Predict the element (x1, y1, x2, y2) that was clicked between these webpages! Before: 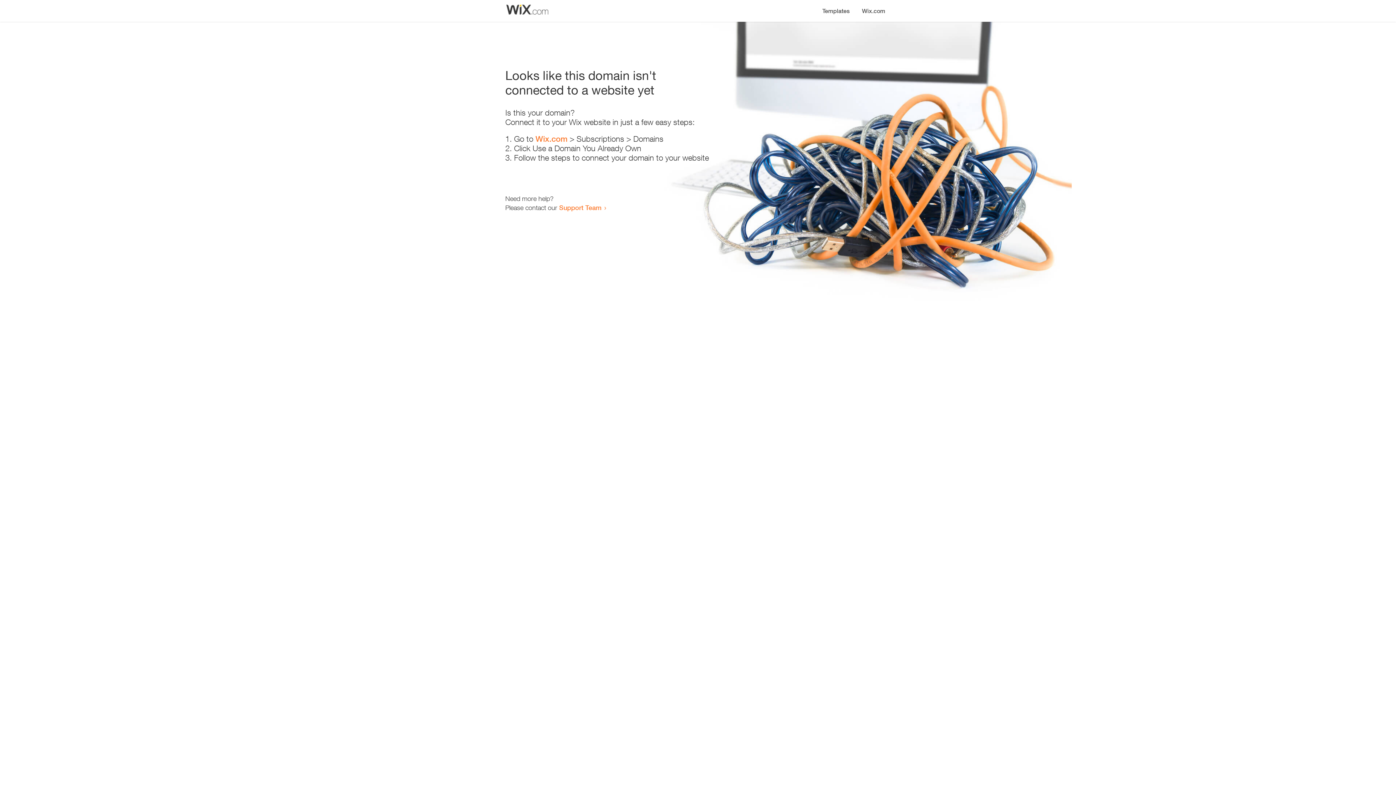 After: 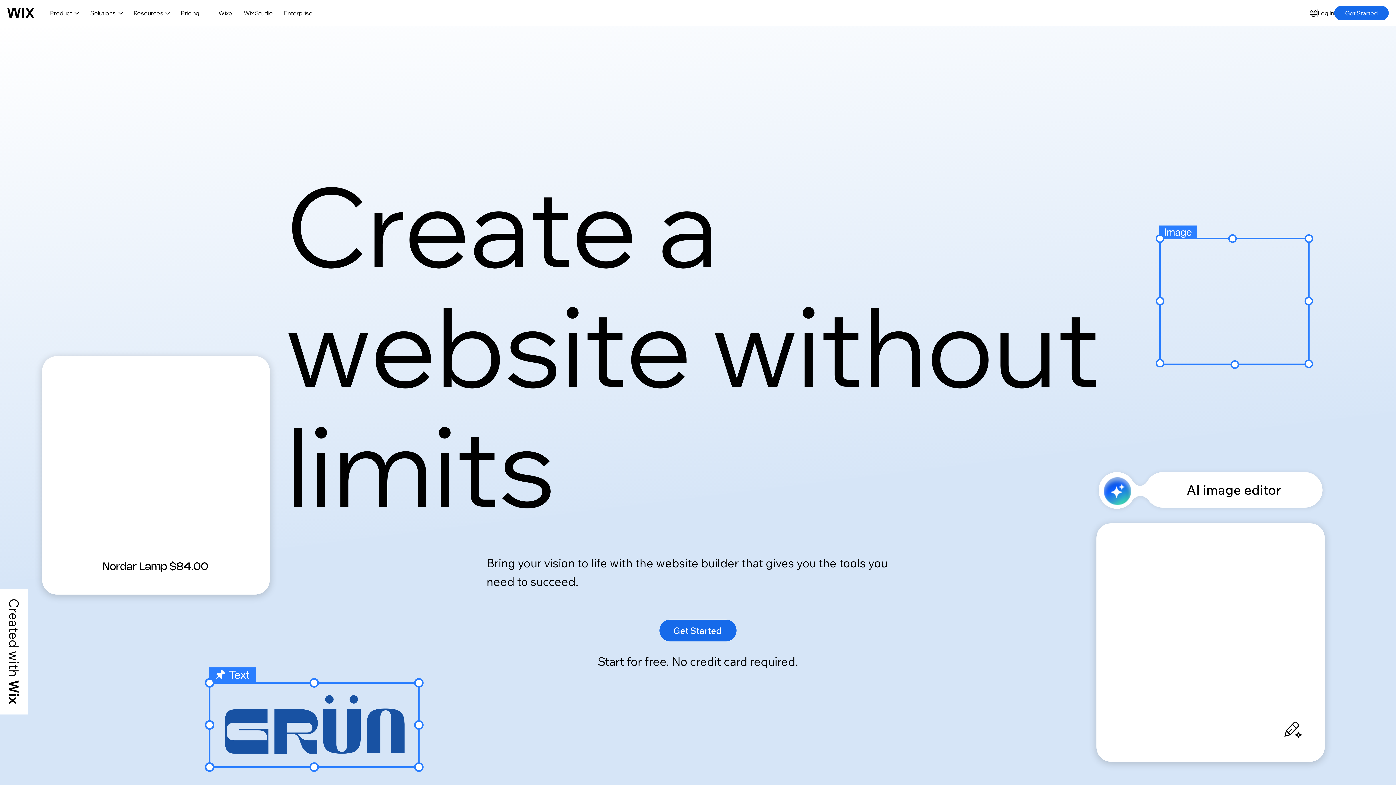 Action: label: Wix.com bbox: (535, 134, 567, 143)